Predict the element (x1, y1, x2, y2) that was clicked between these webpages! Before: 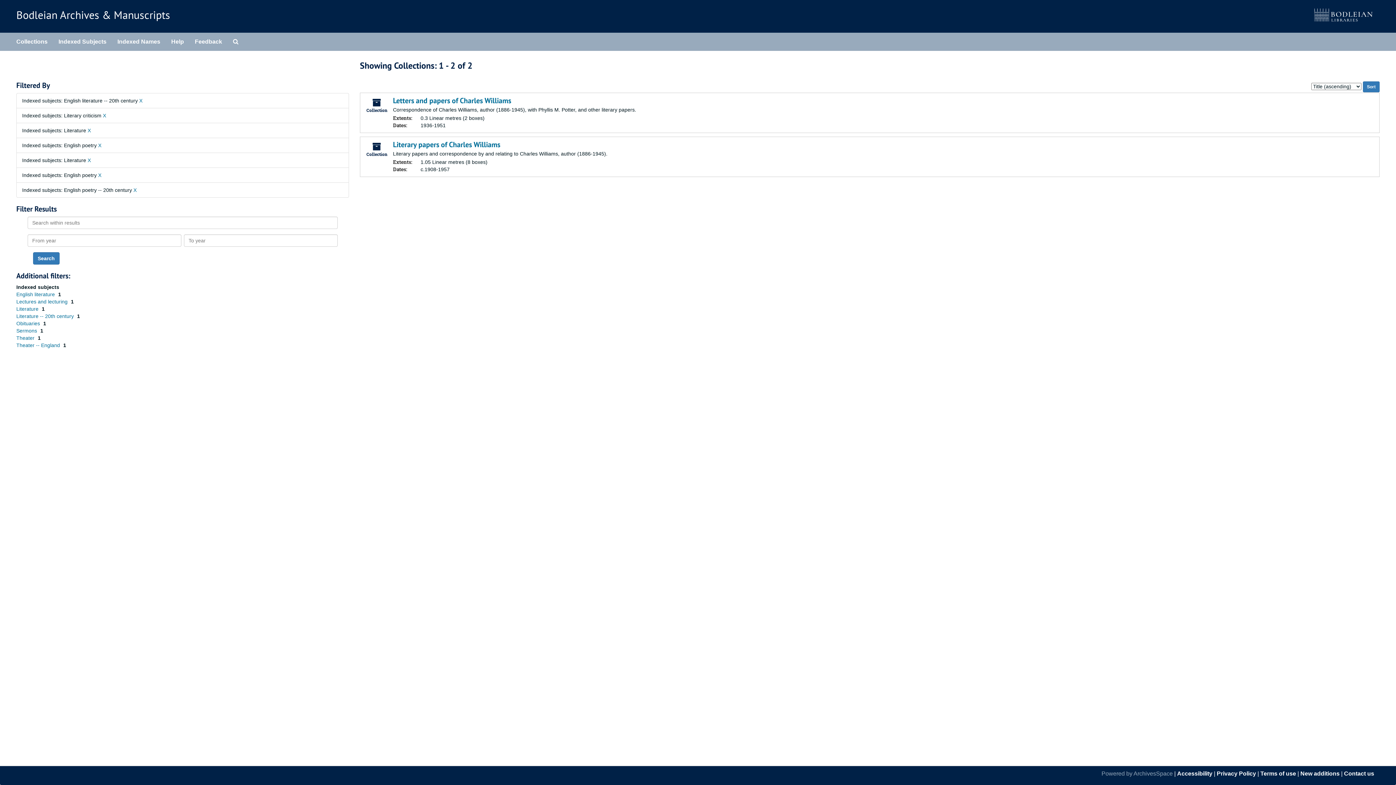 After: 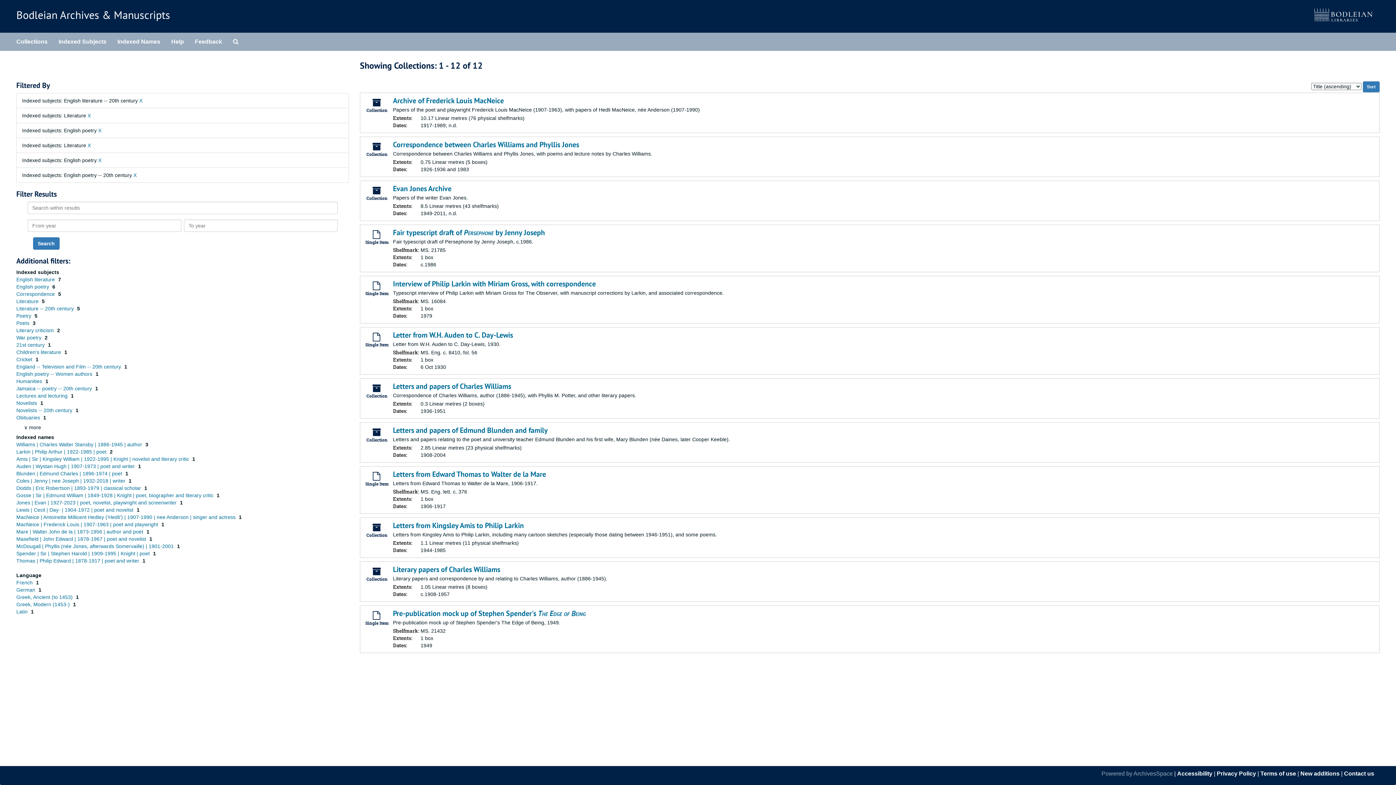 Action: bbox: (102, 112, 106, 118) label: X